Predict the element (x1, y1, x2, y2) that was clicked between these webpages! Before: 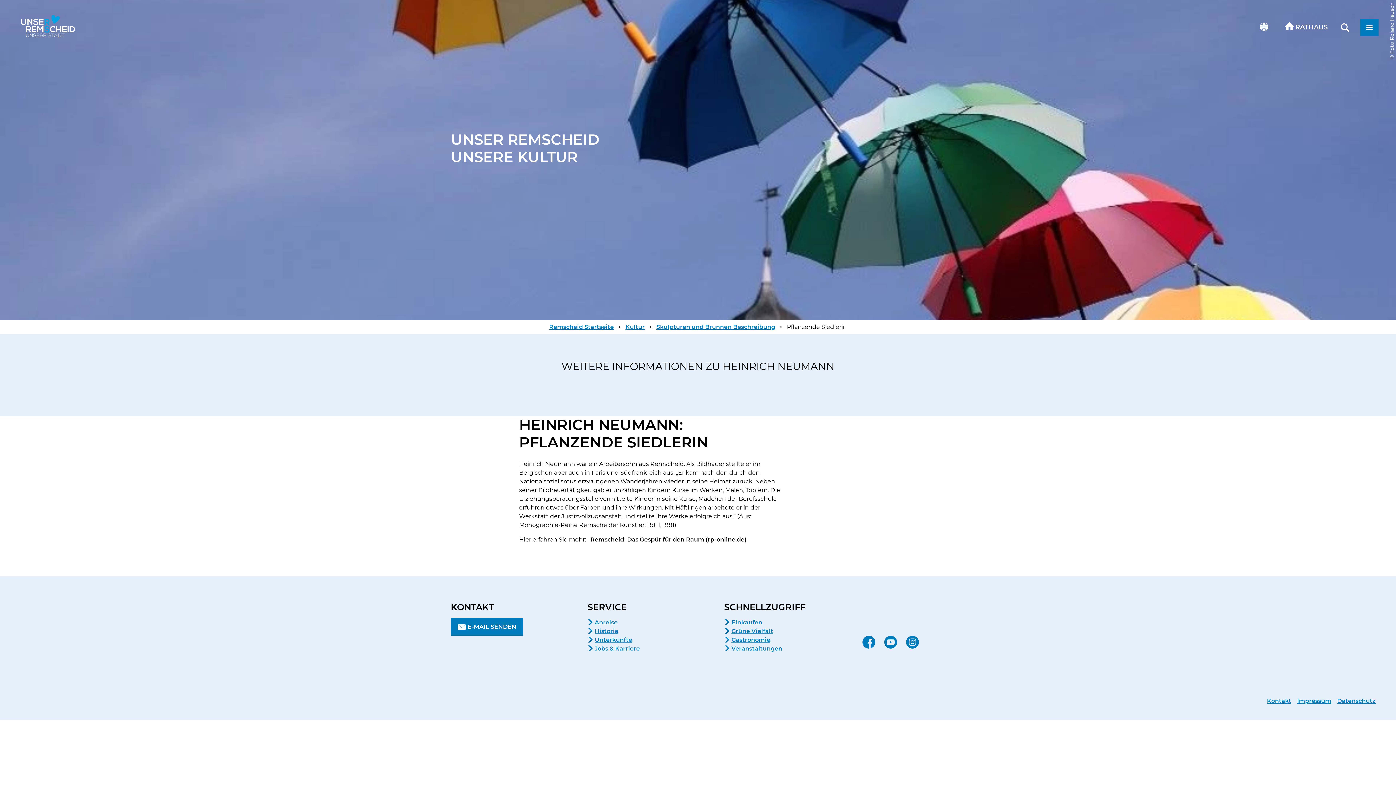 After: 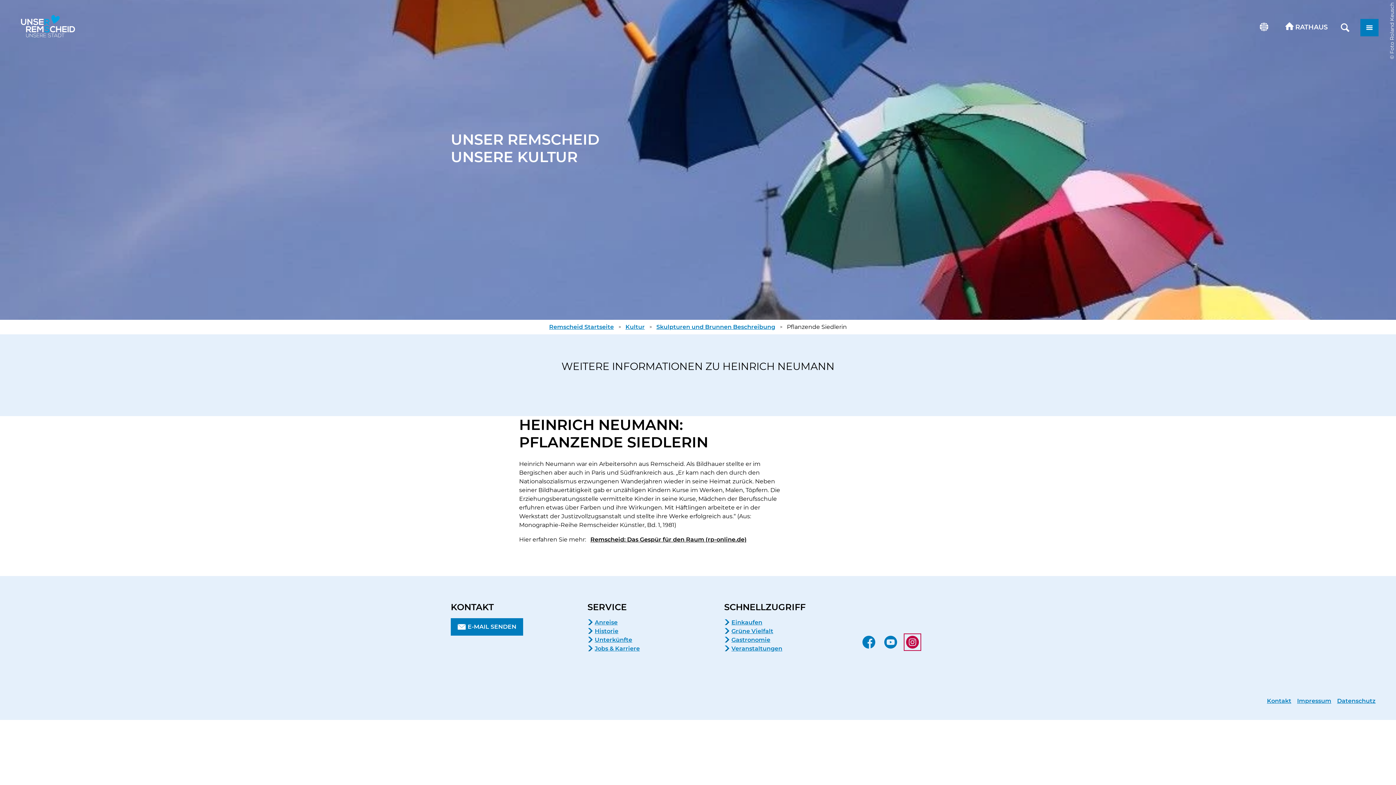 Action: bbox: (904, 634, 920, 650) label: Instagram